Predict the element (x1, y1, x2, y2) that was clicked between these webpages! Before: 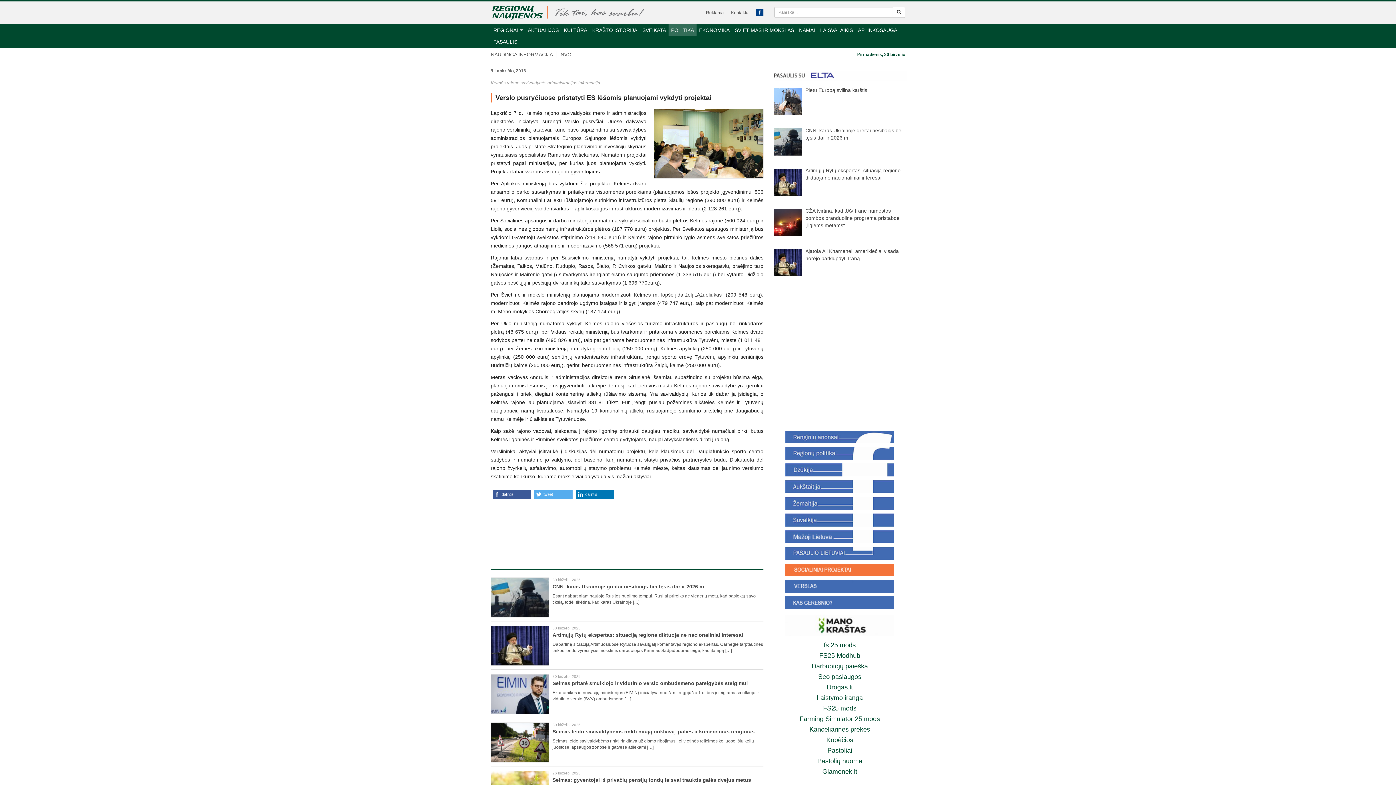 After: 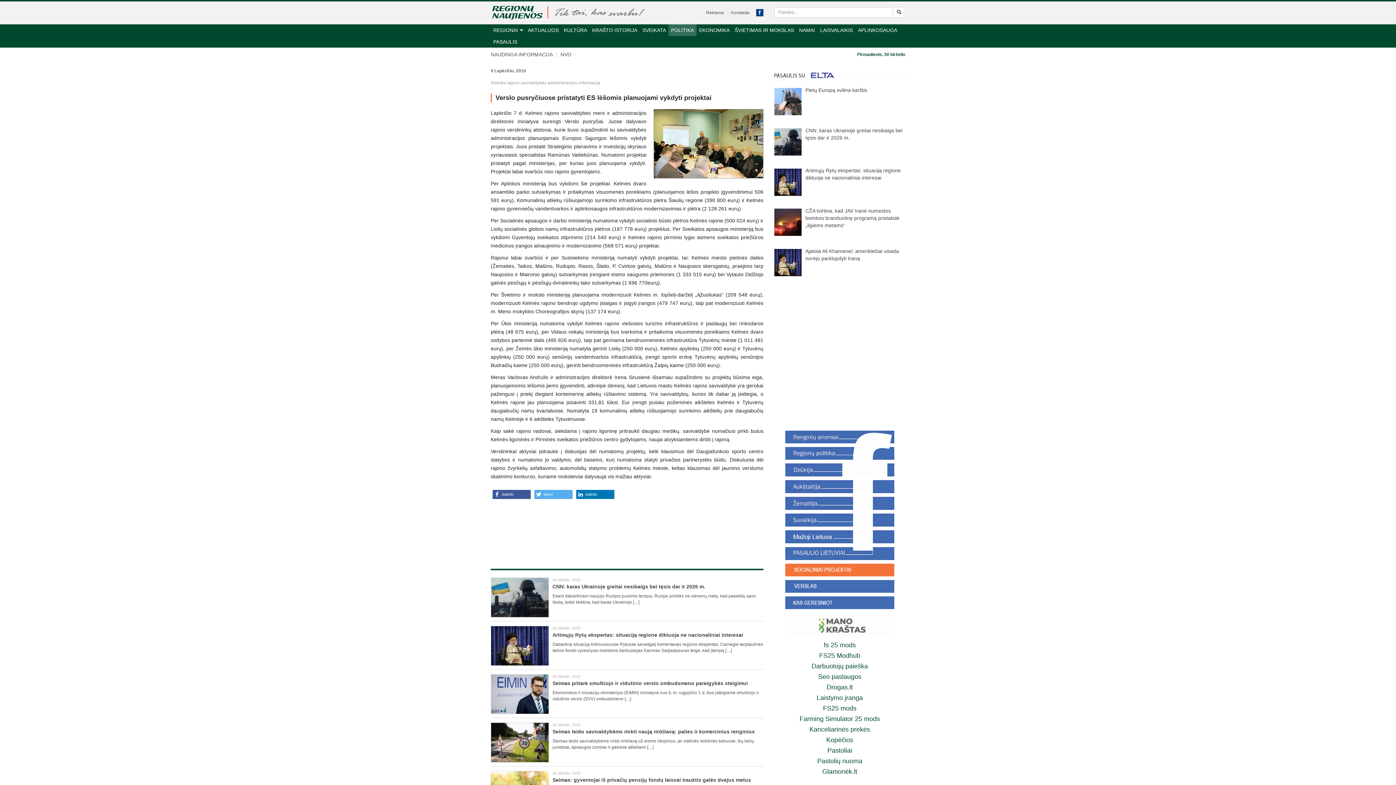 Action: bbox: (785, 622, 894, 628)